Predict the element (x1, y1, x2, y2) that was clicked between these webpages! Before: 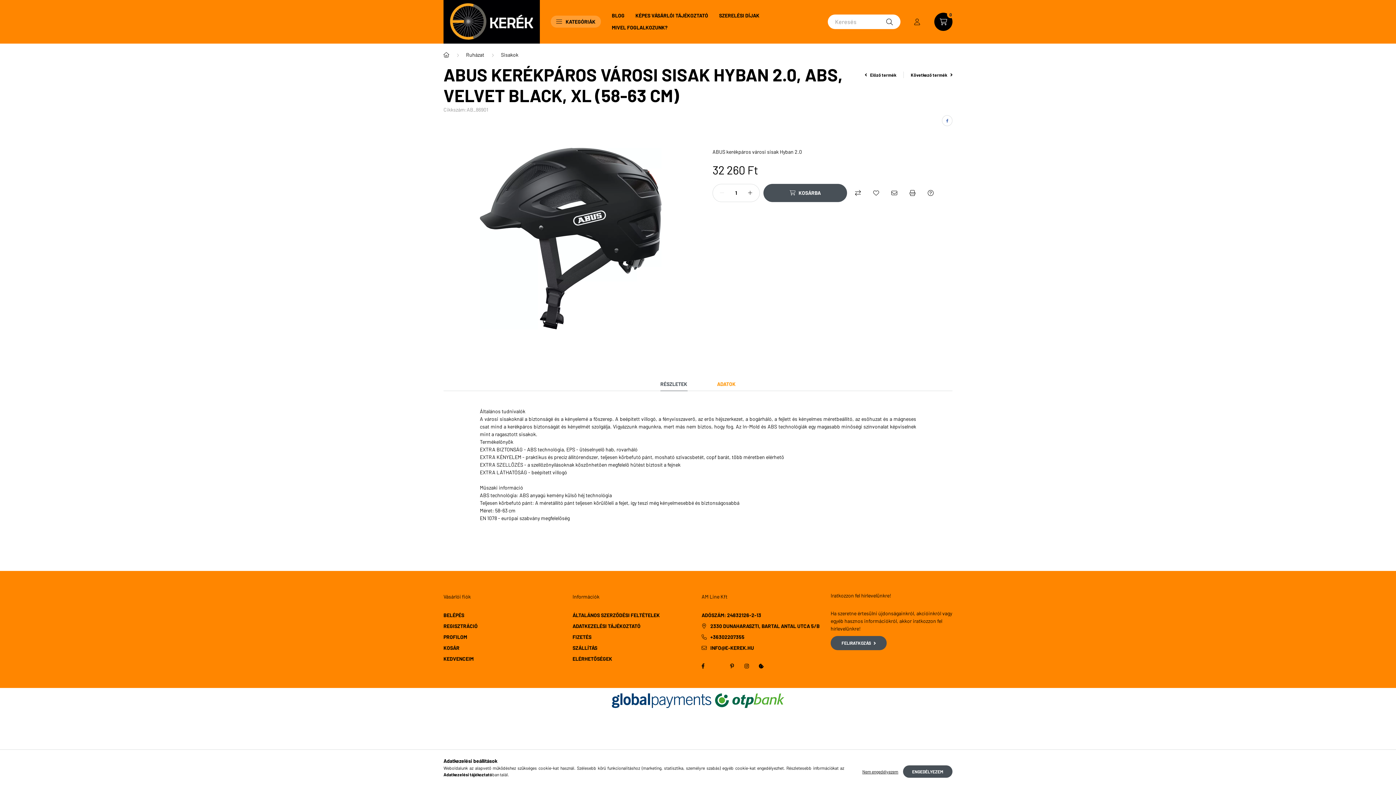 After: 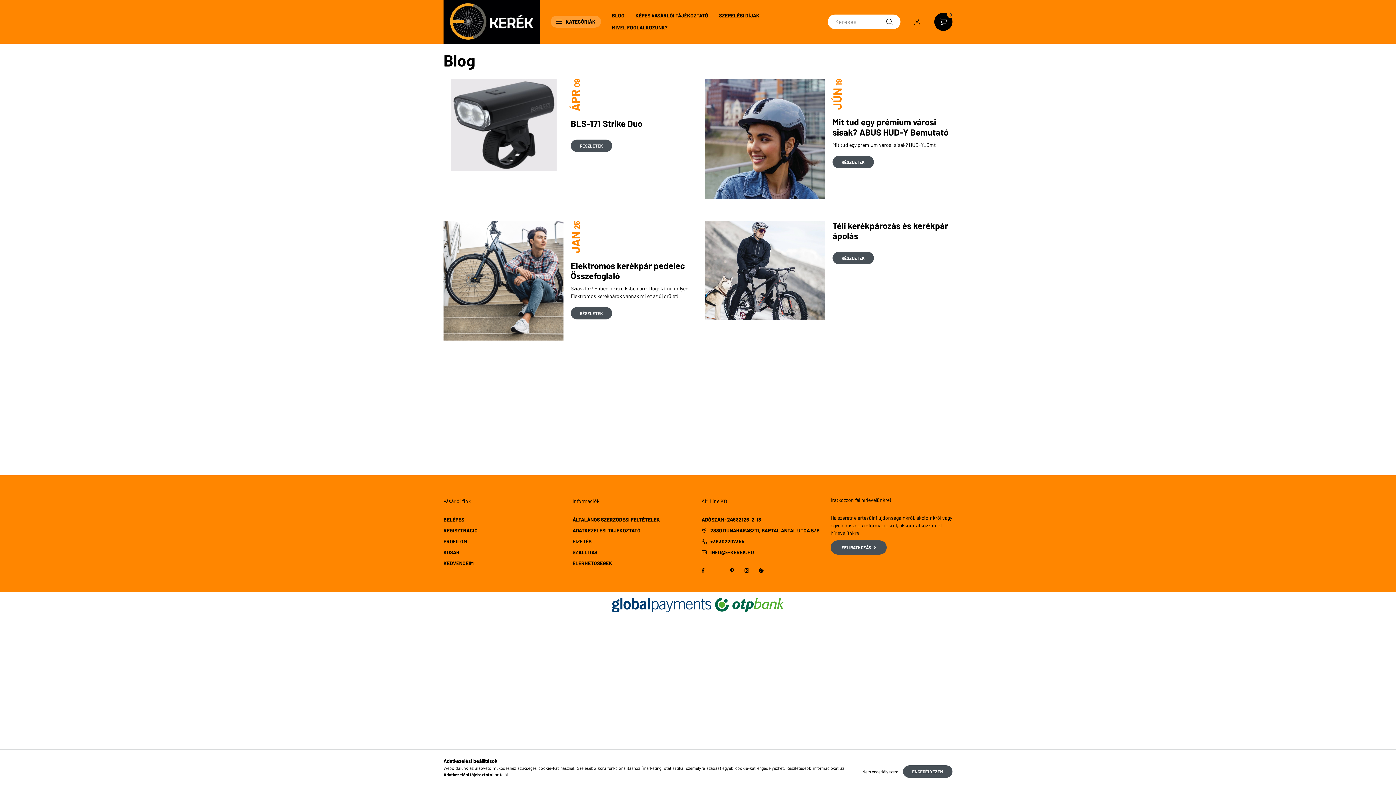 Action: label: BLOG bbox: (606, 9, 630, 21)